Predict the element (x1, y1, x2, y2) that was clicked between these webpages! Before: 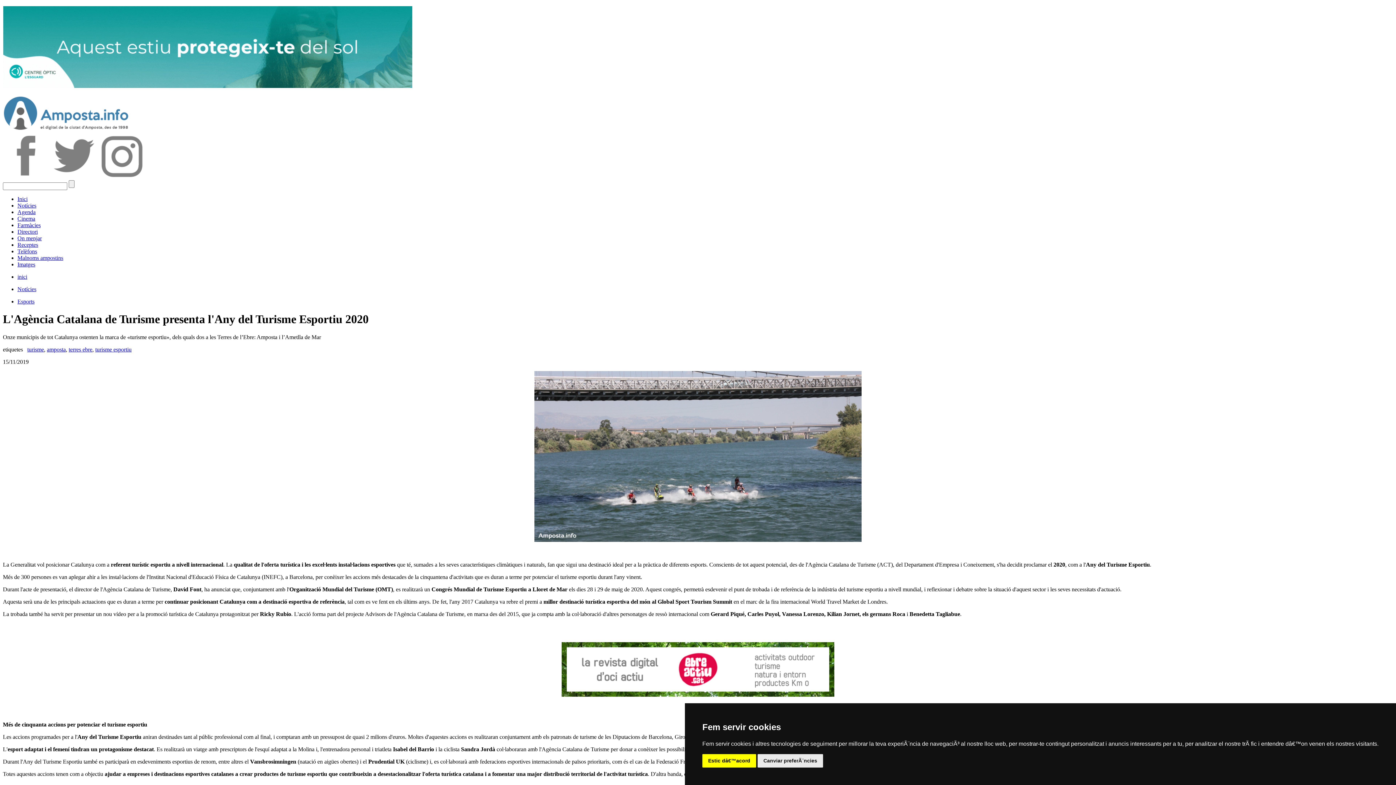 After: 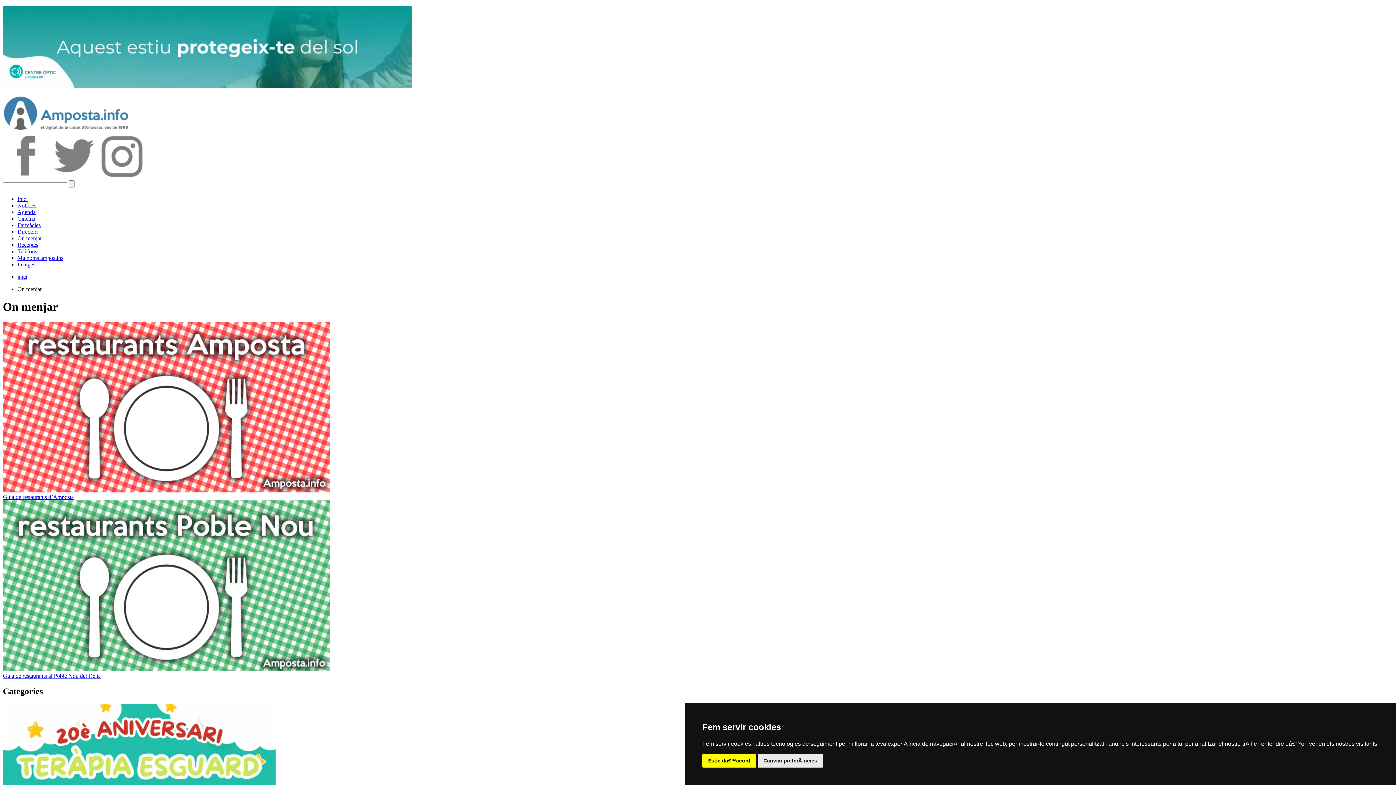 Action: bbox: (17, 235, 41, 241) label: On menjar